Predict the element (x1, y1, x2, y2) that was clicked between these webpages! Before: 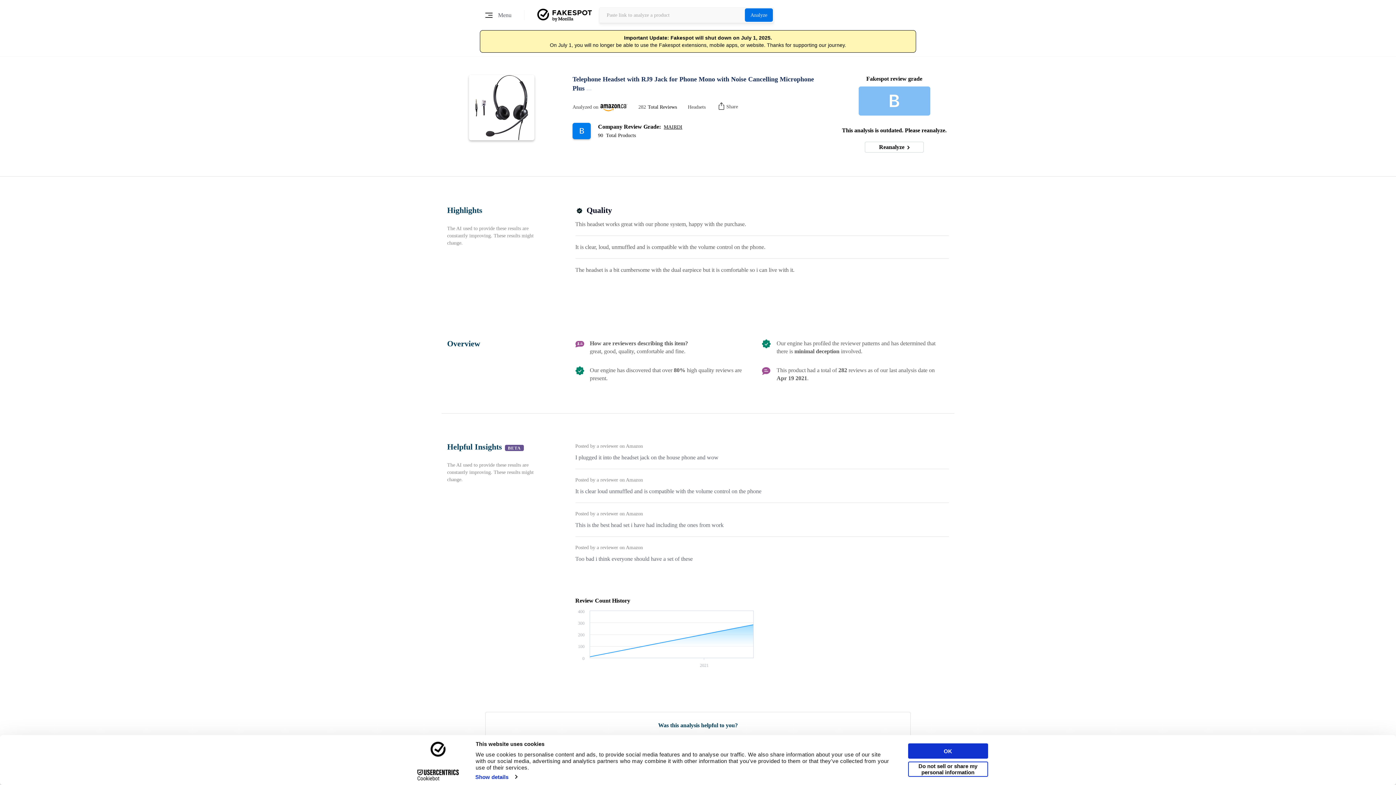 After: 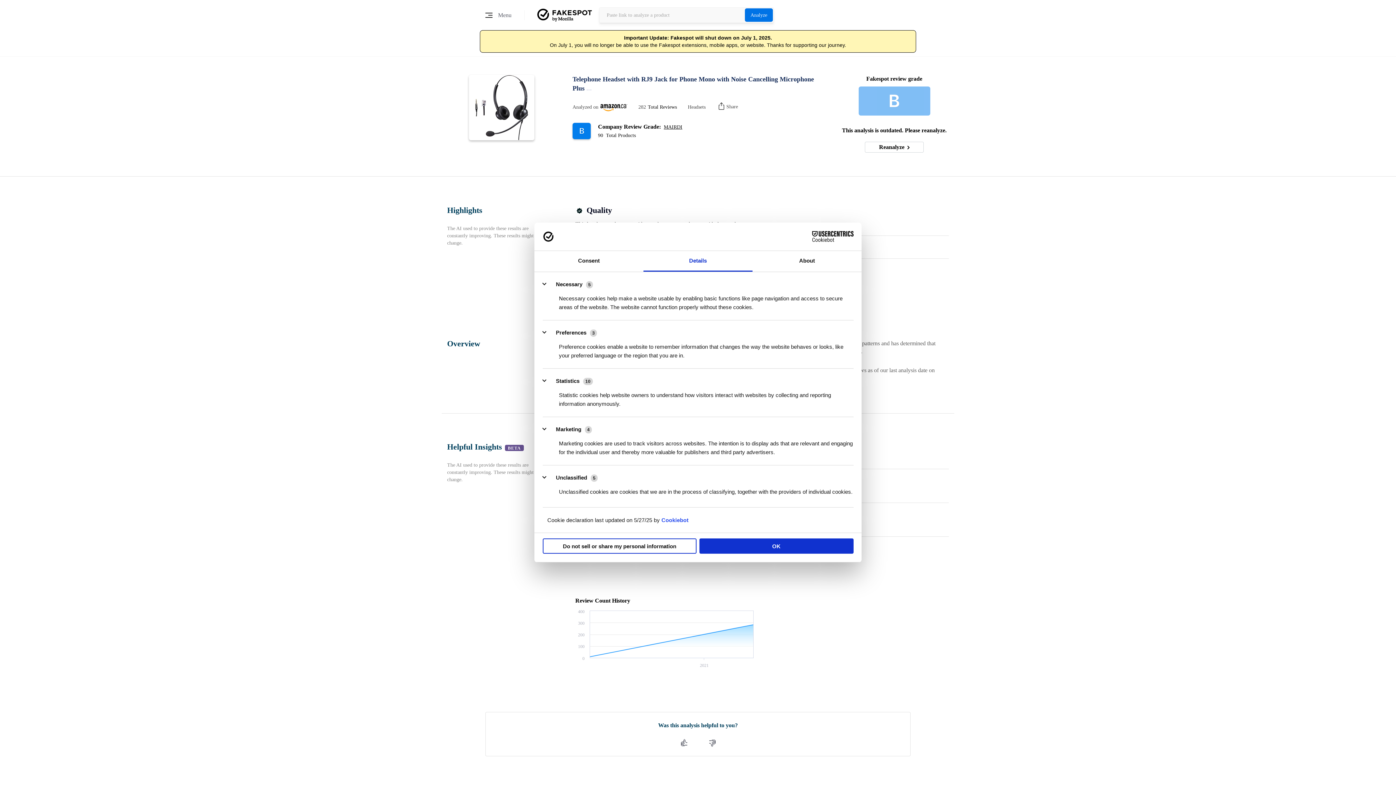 Action: bbox: (475, 774, 517, 780) label: Show details